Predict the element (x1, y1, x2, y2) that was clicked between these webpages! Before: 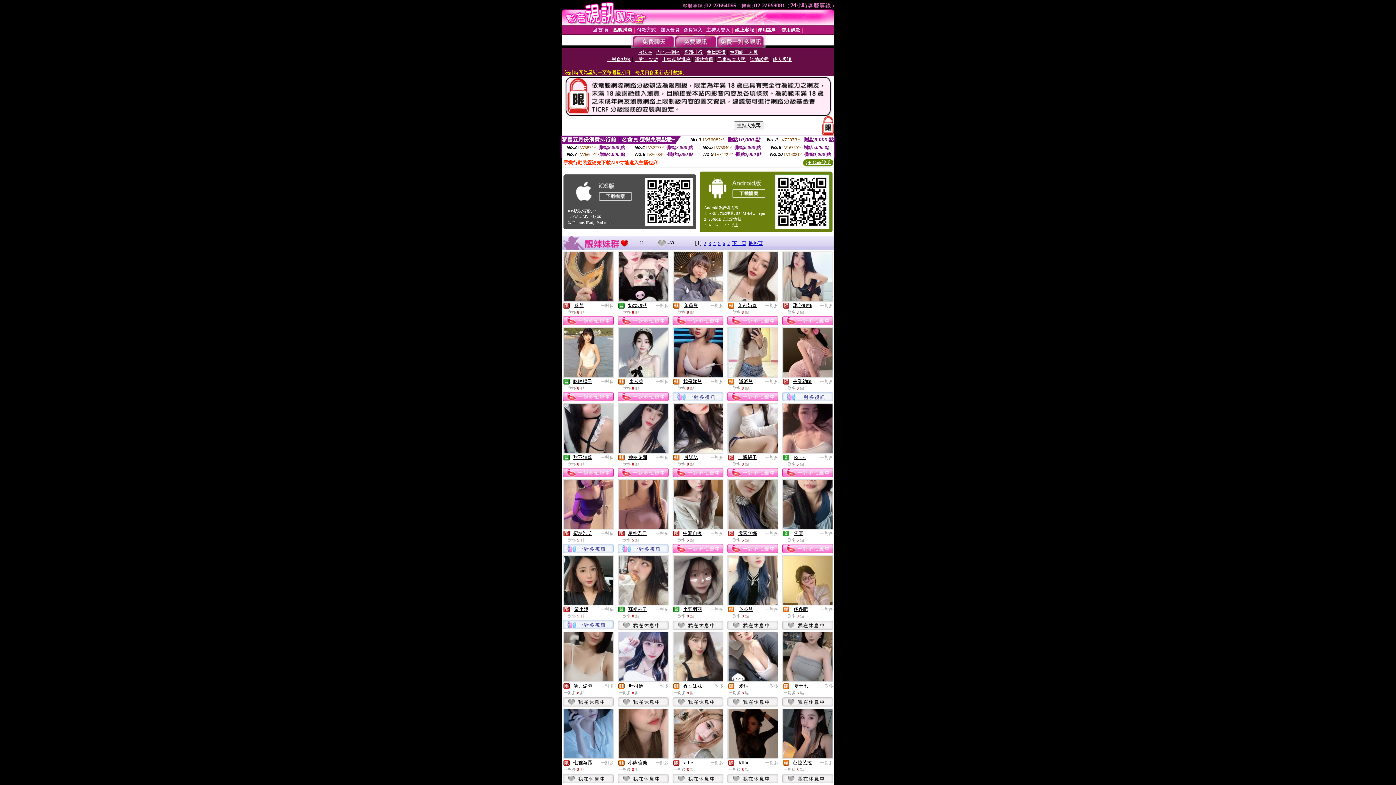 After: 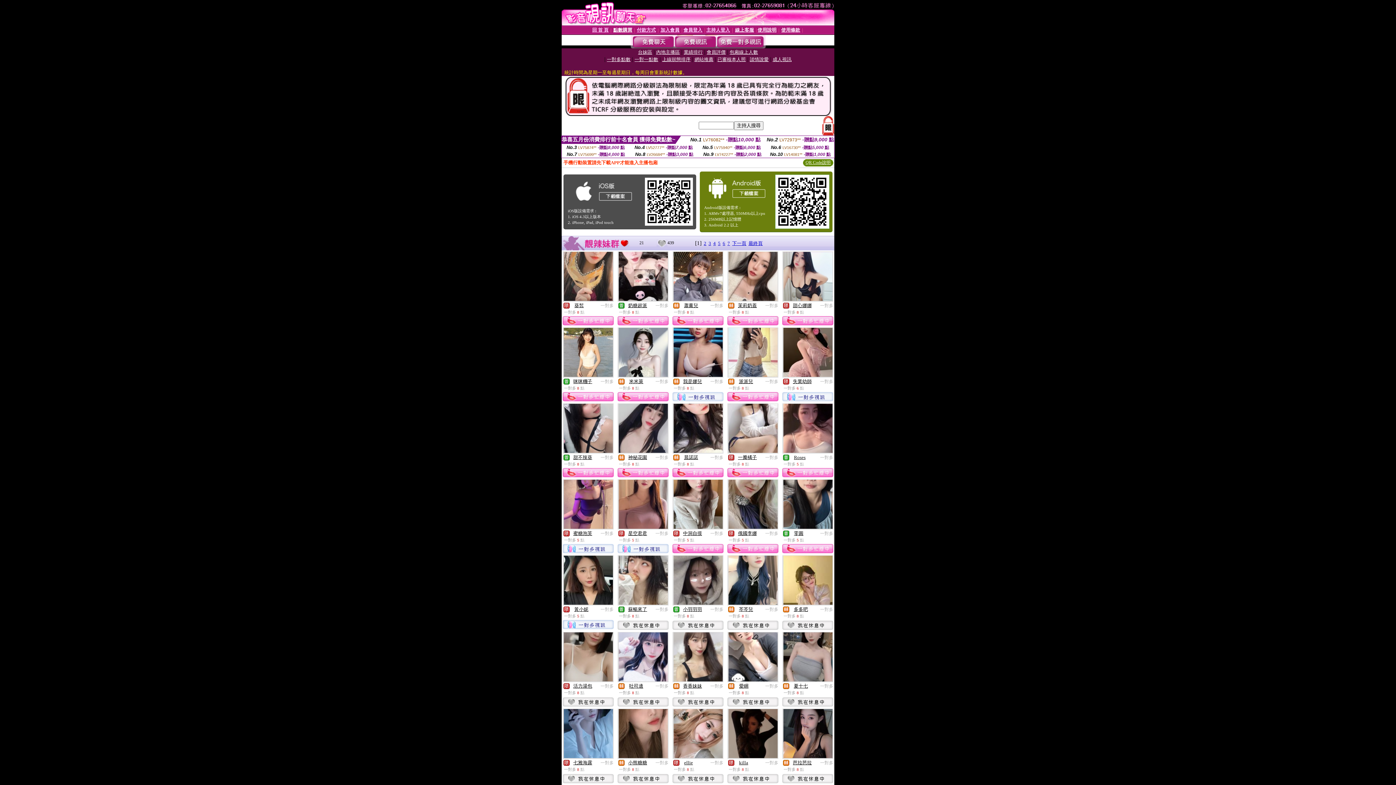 Action: bbox: (563, 753, 612, 759)